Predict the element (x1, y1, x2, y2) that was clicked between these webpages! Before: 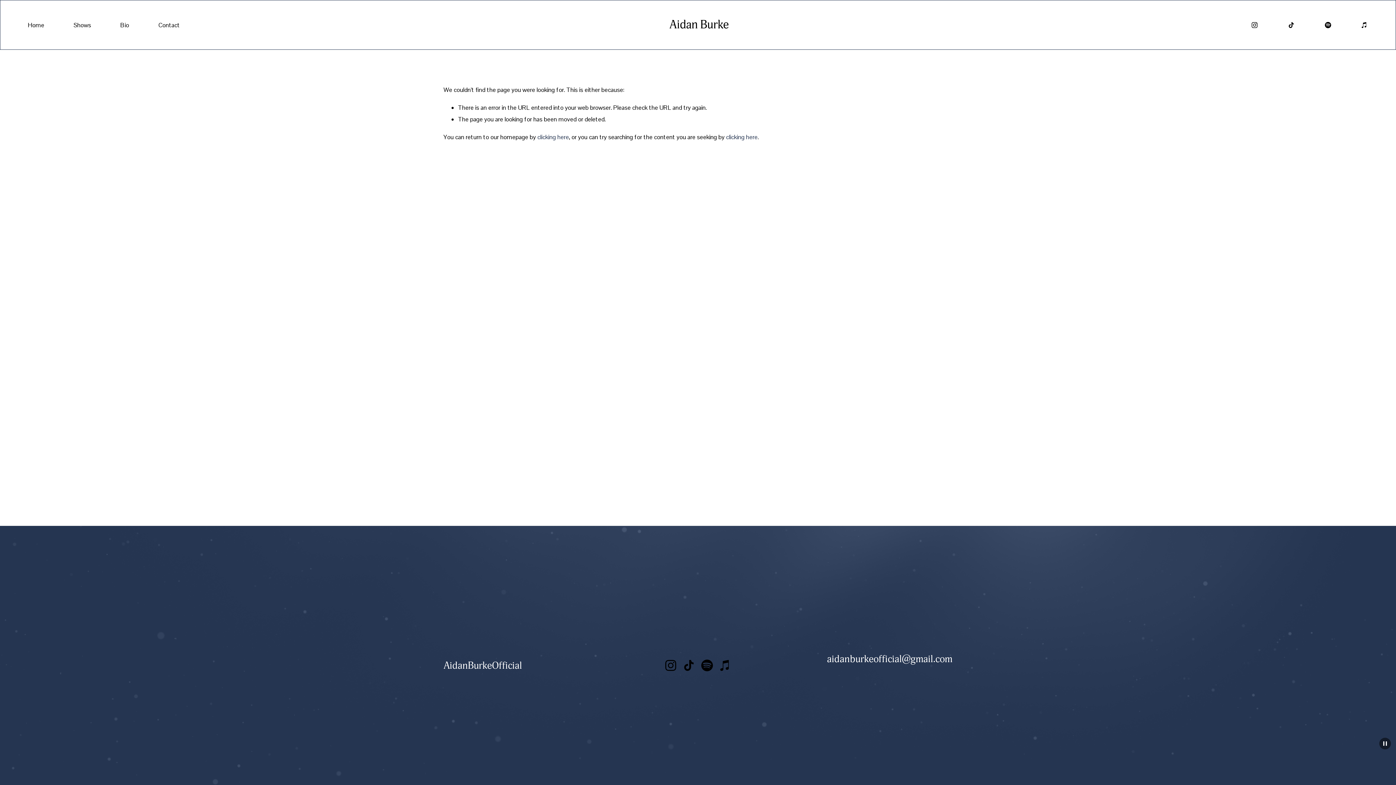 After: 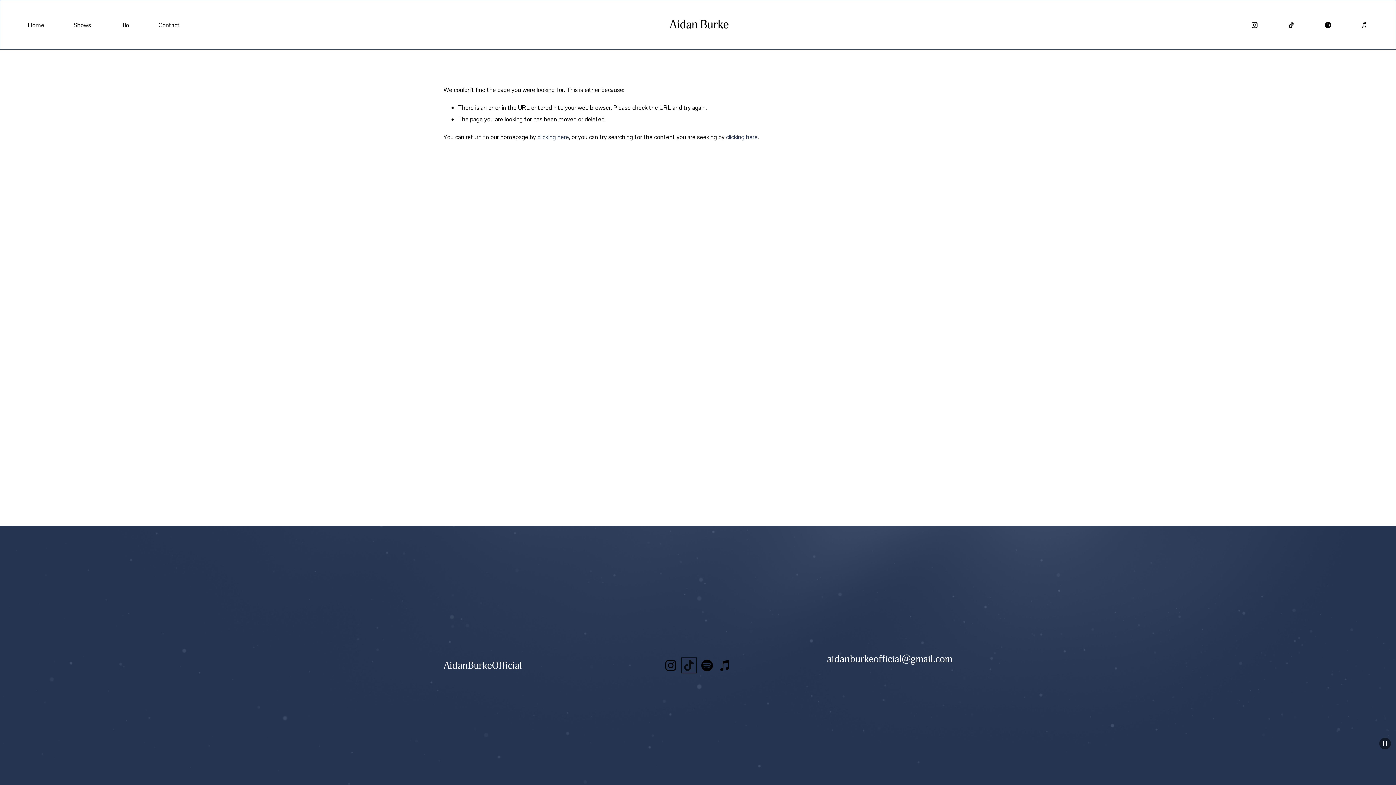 Action: bbox: (683, 660, 694, 671) label: TikTok